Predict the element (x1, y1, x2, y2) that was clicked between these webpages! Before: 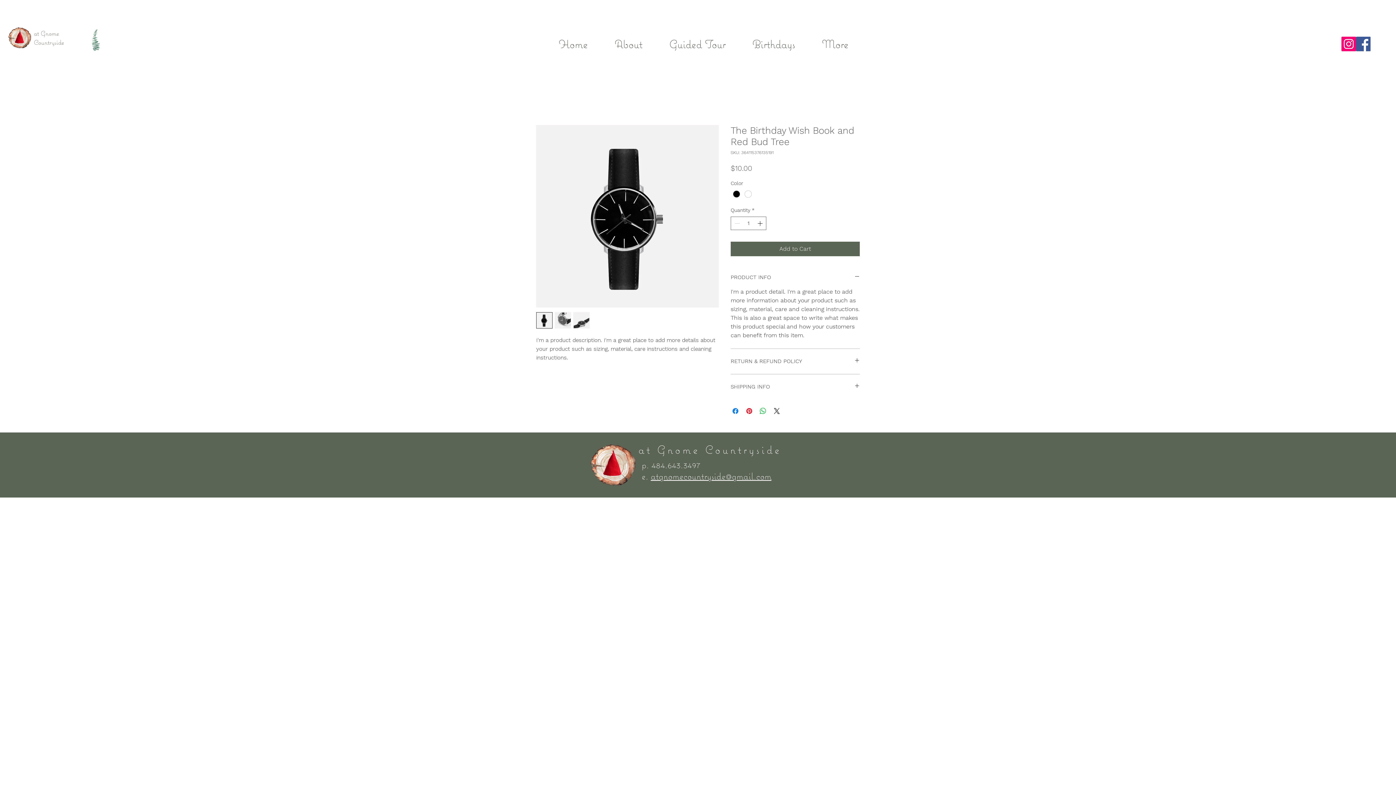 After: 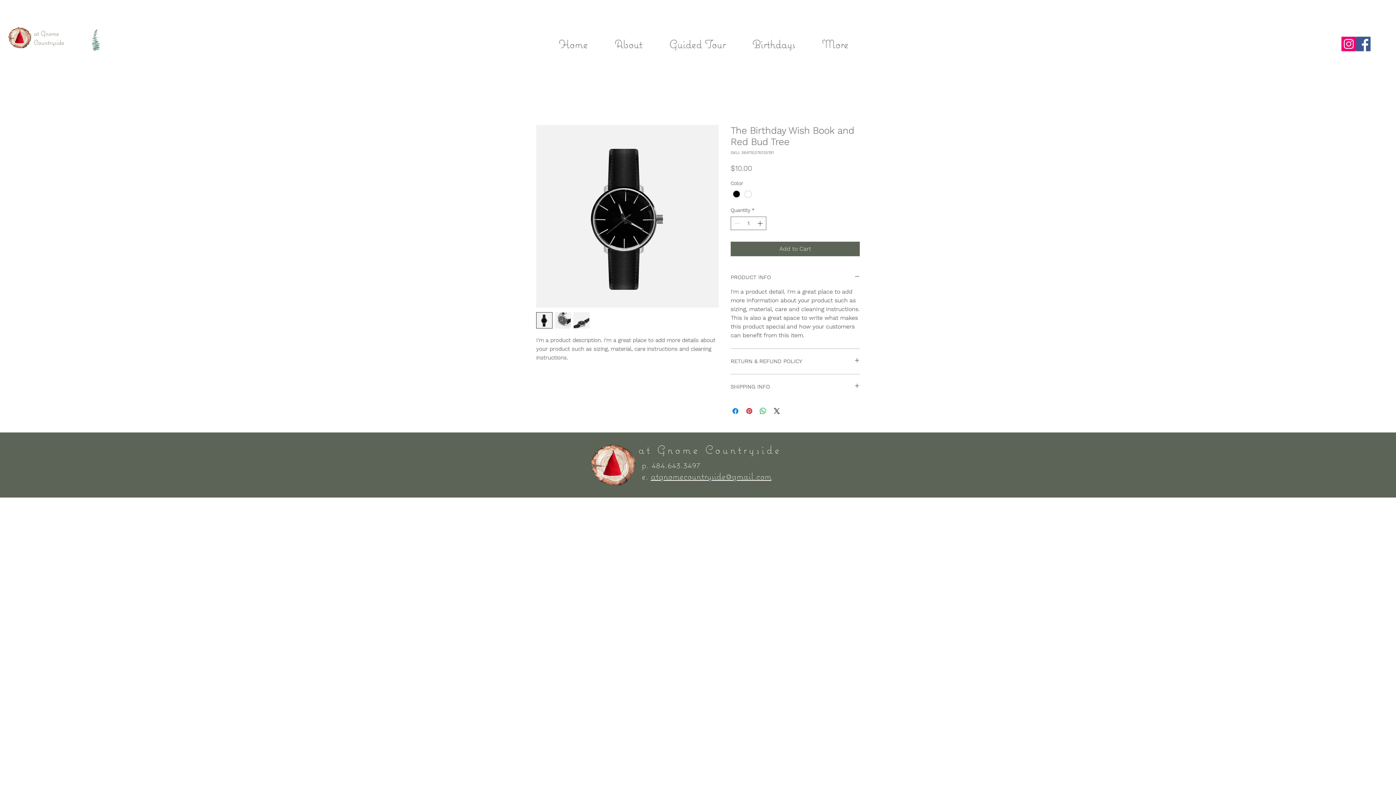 Action: bbox: (650, 470, 771, 482) label: atgnomecountryside@gmail.com